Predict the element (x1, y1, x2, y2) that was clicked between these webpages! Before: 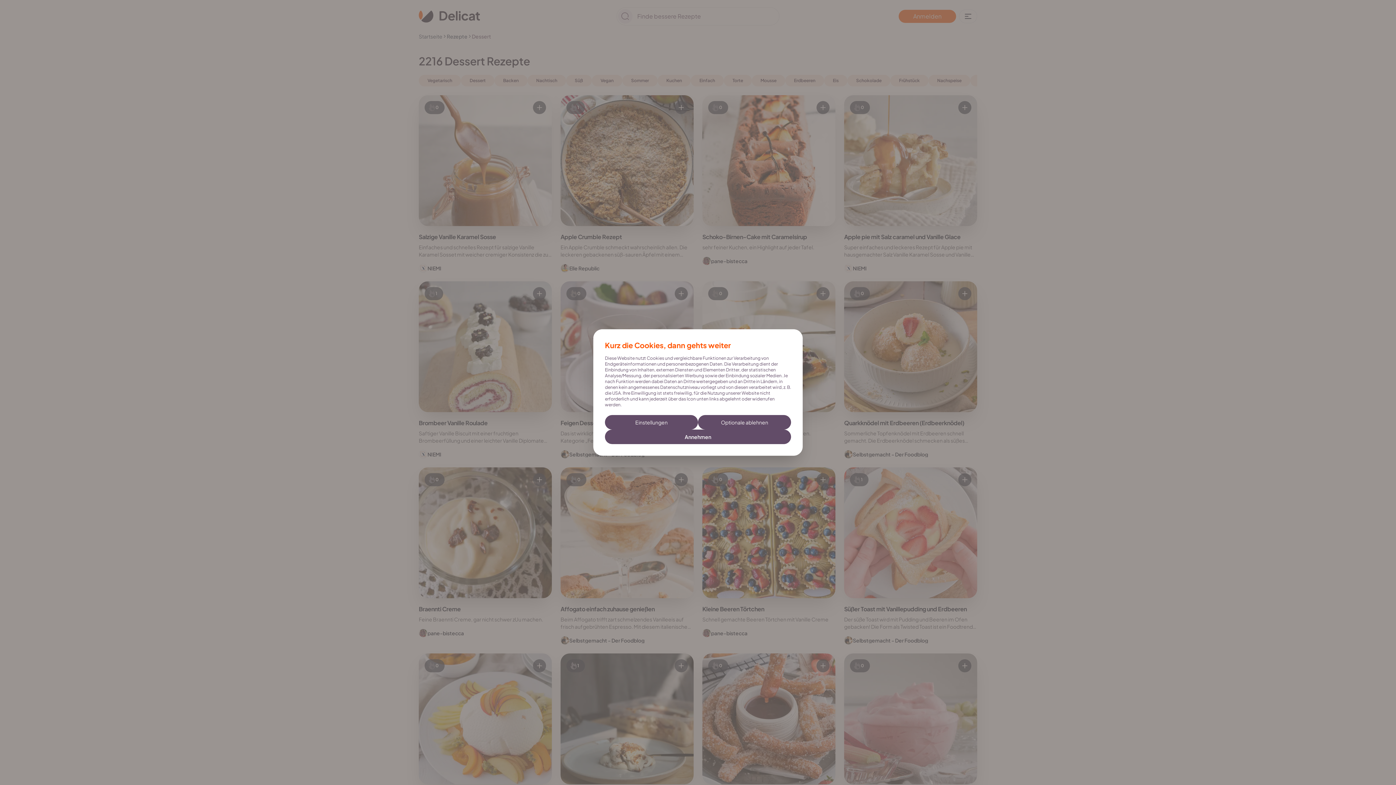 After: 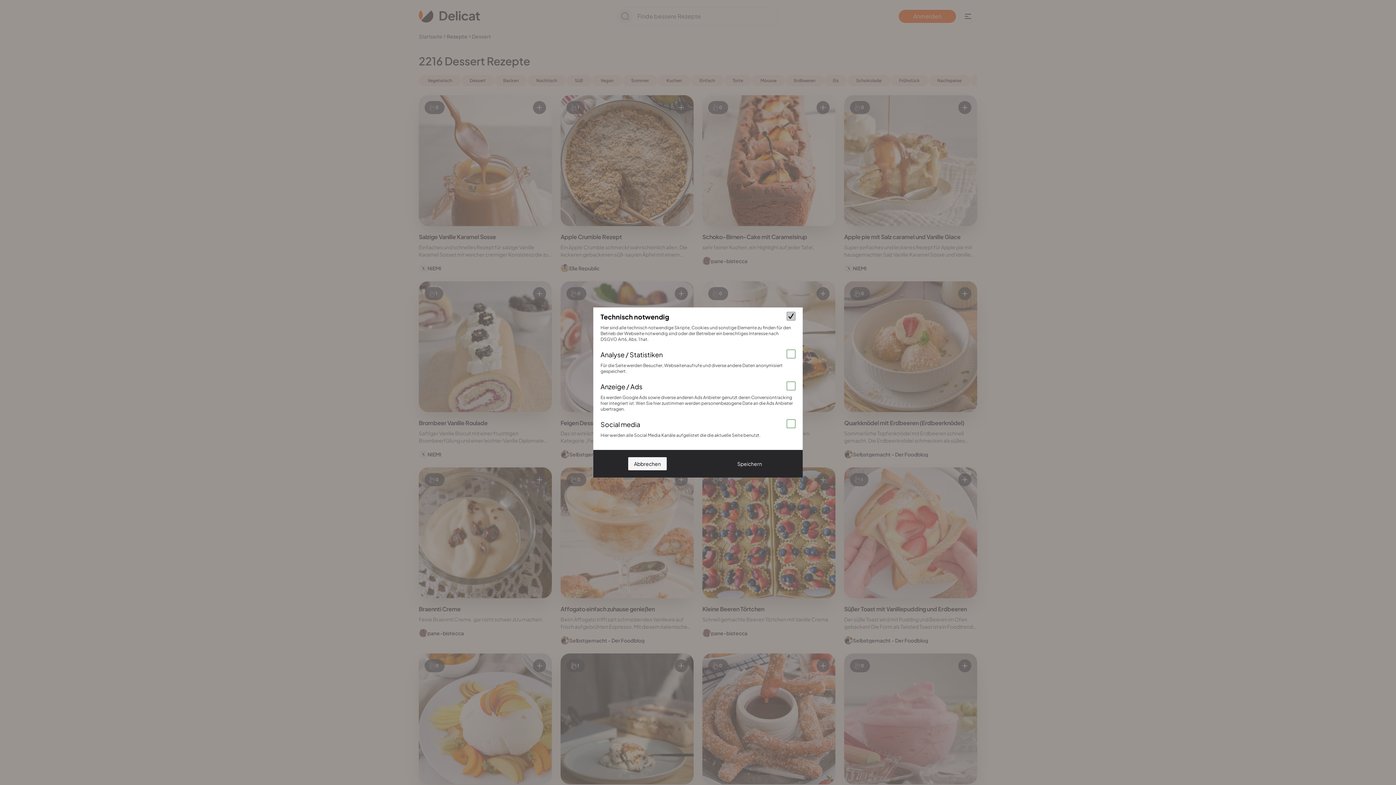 Action: label: Einstellungen bbox: (605, 415, 698, 429)